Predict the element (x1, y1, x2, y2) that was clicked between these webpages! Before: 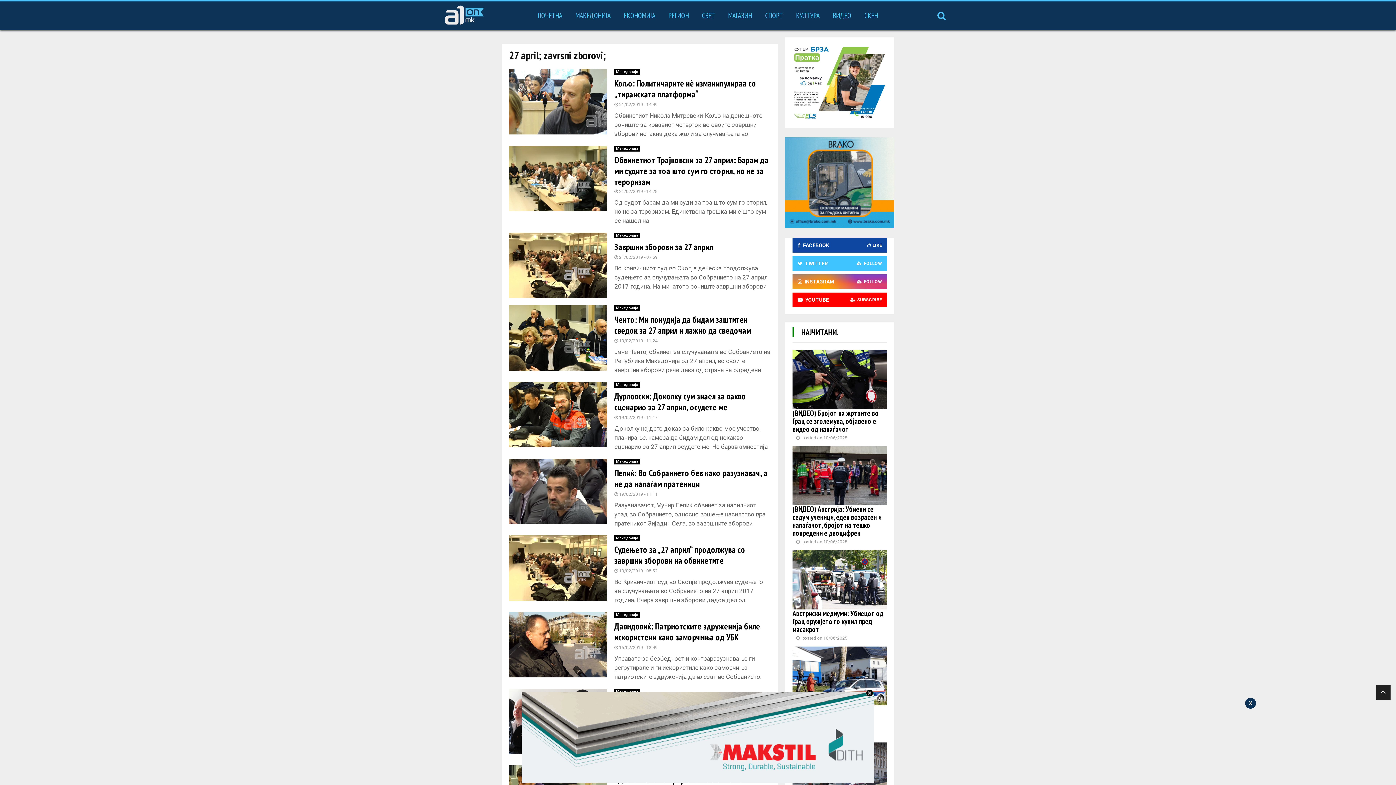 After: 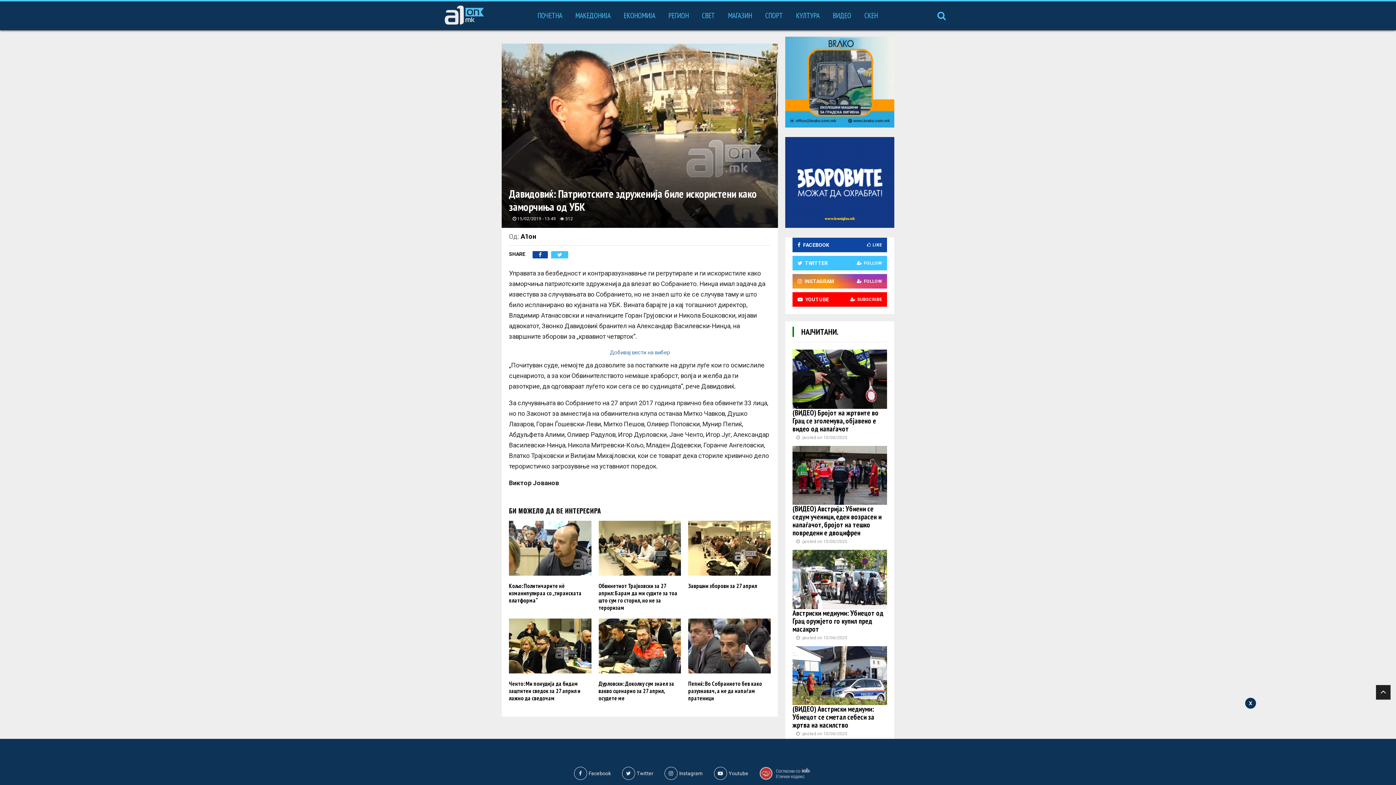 Action: bbox: (509, 612, 607, 677)